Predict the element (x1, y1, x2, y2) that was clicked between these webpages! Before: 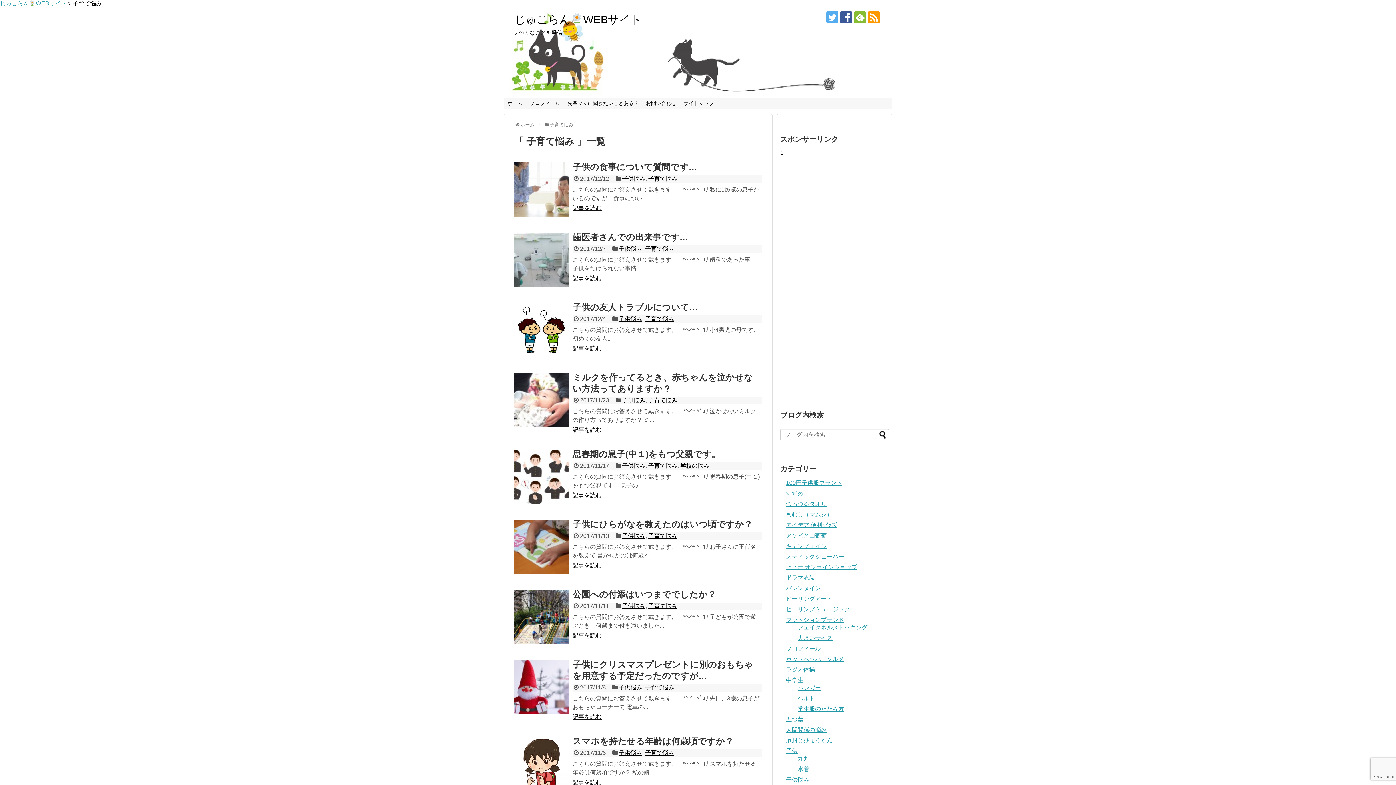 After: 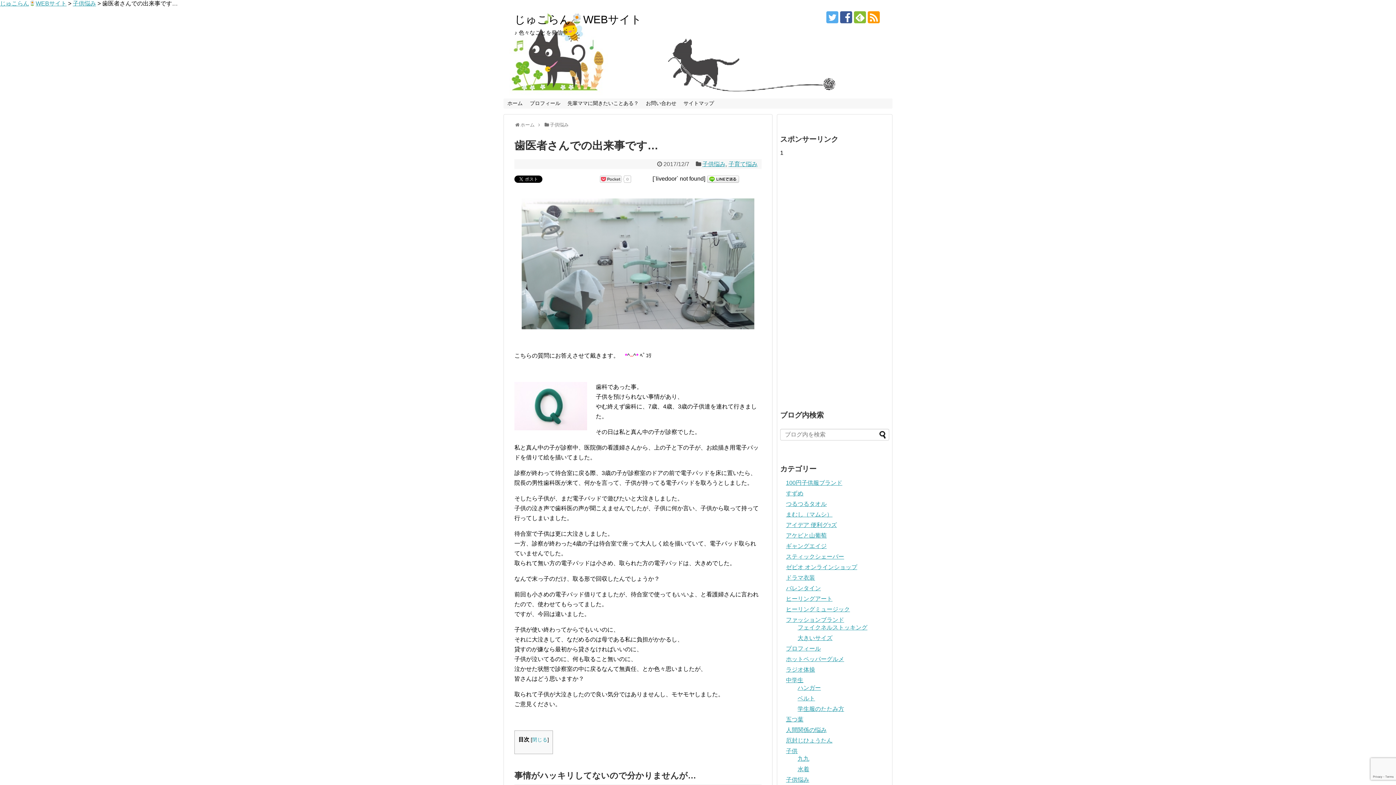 Action: label: 記事を読む bbox: (572, 275, 601, 281)